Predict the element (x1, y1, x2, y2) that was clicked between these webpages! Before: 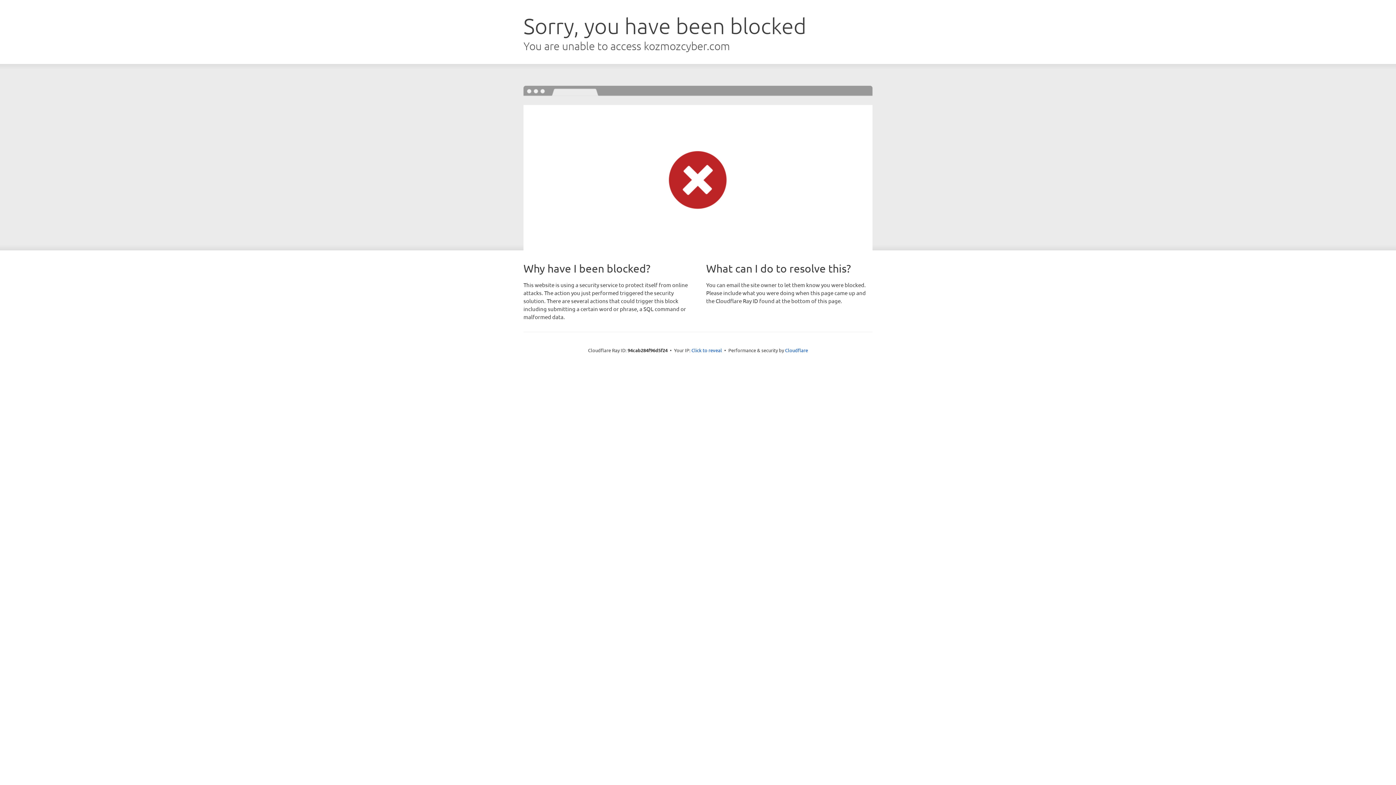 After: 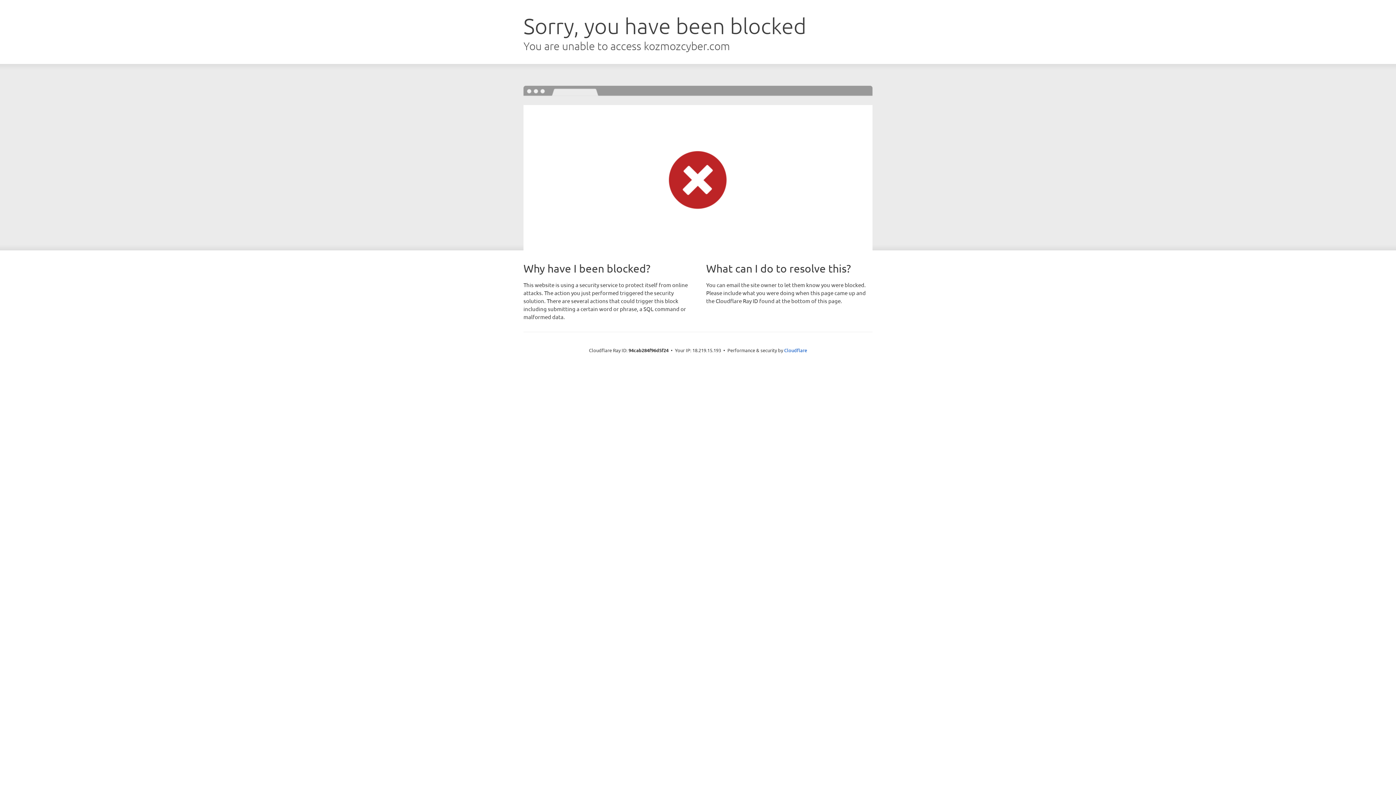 Action: bbox: (691, 346, 722, 353) label: Click to reveal